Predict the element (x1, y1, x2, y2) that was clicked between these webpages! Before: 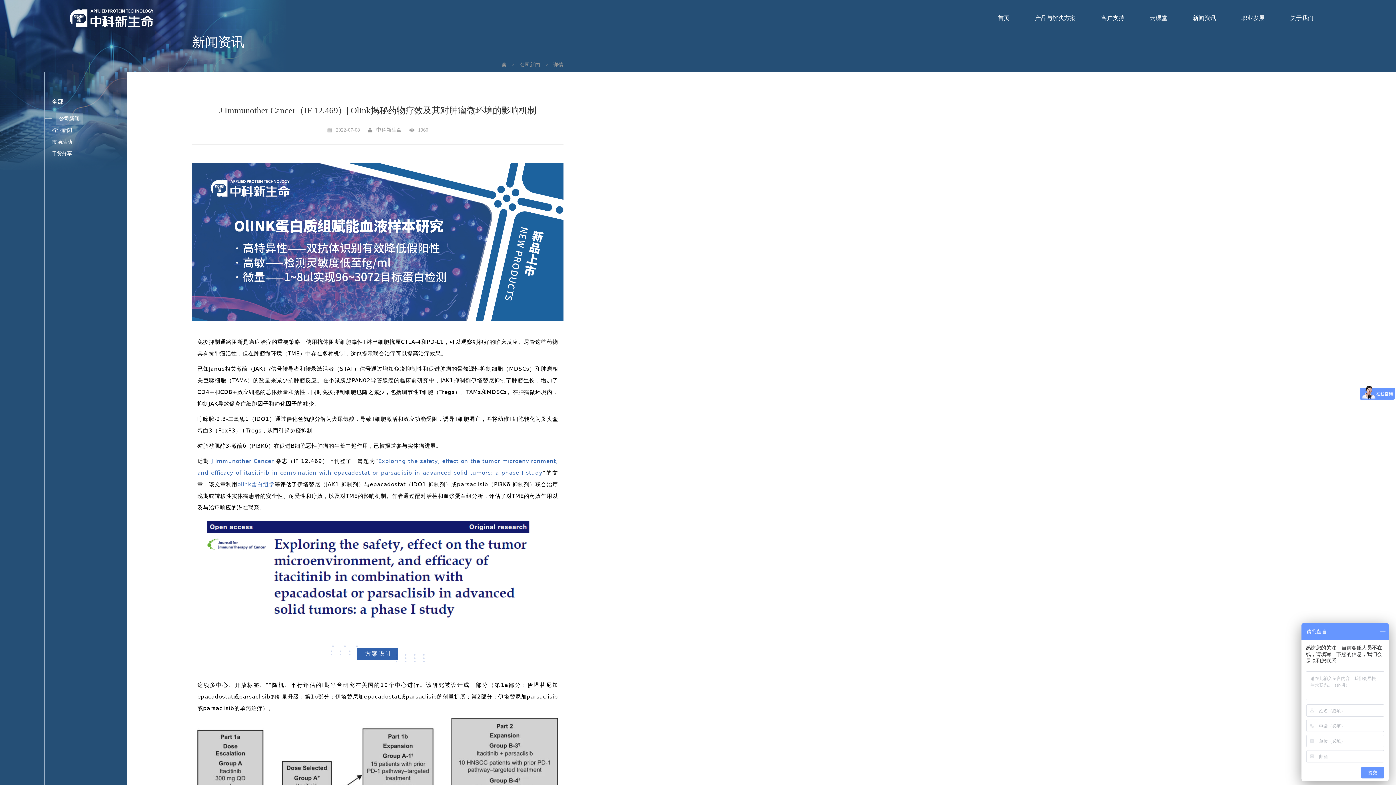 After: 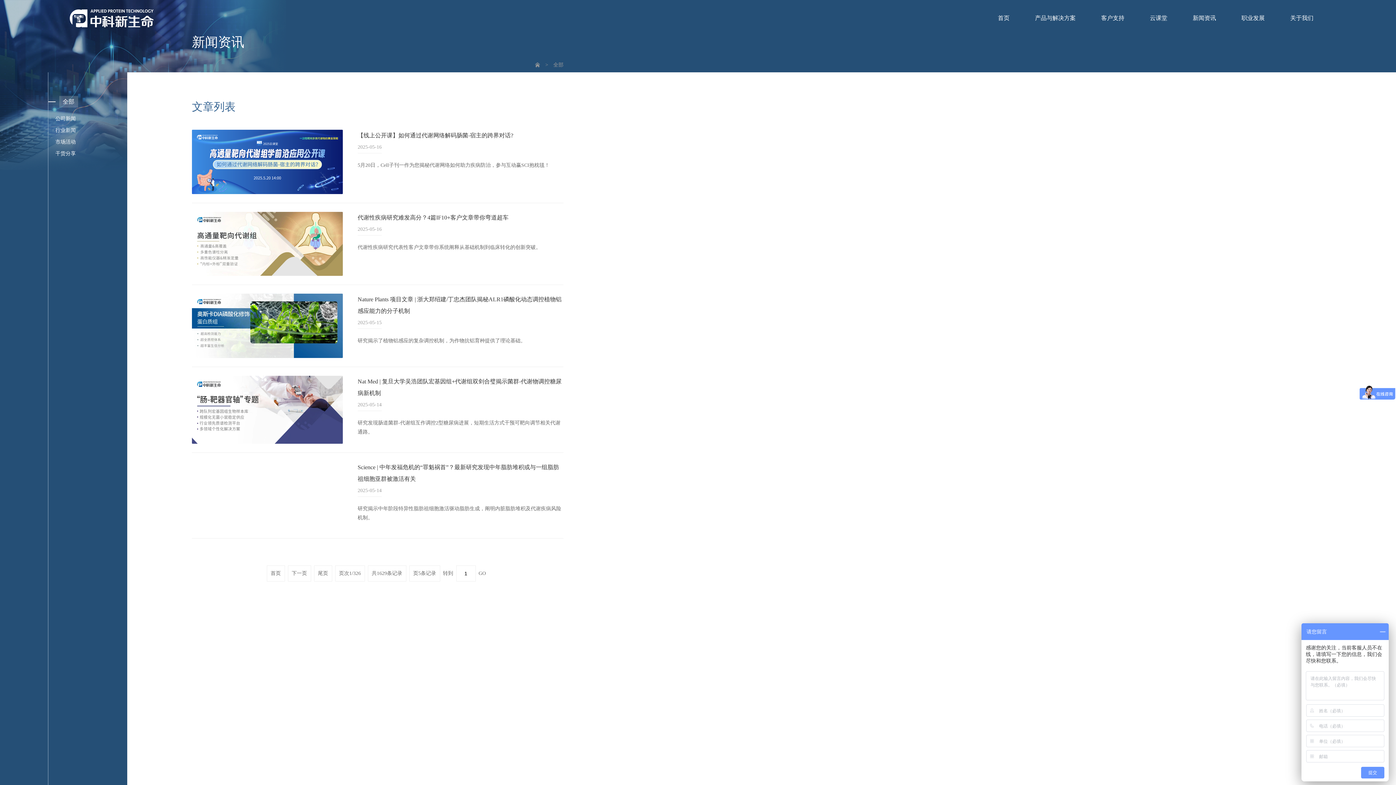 Action: label: 全部 bbox: (44, 96, 67, 107)